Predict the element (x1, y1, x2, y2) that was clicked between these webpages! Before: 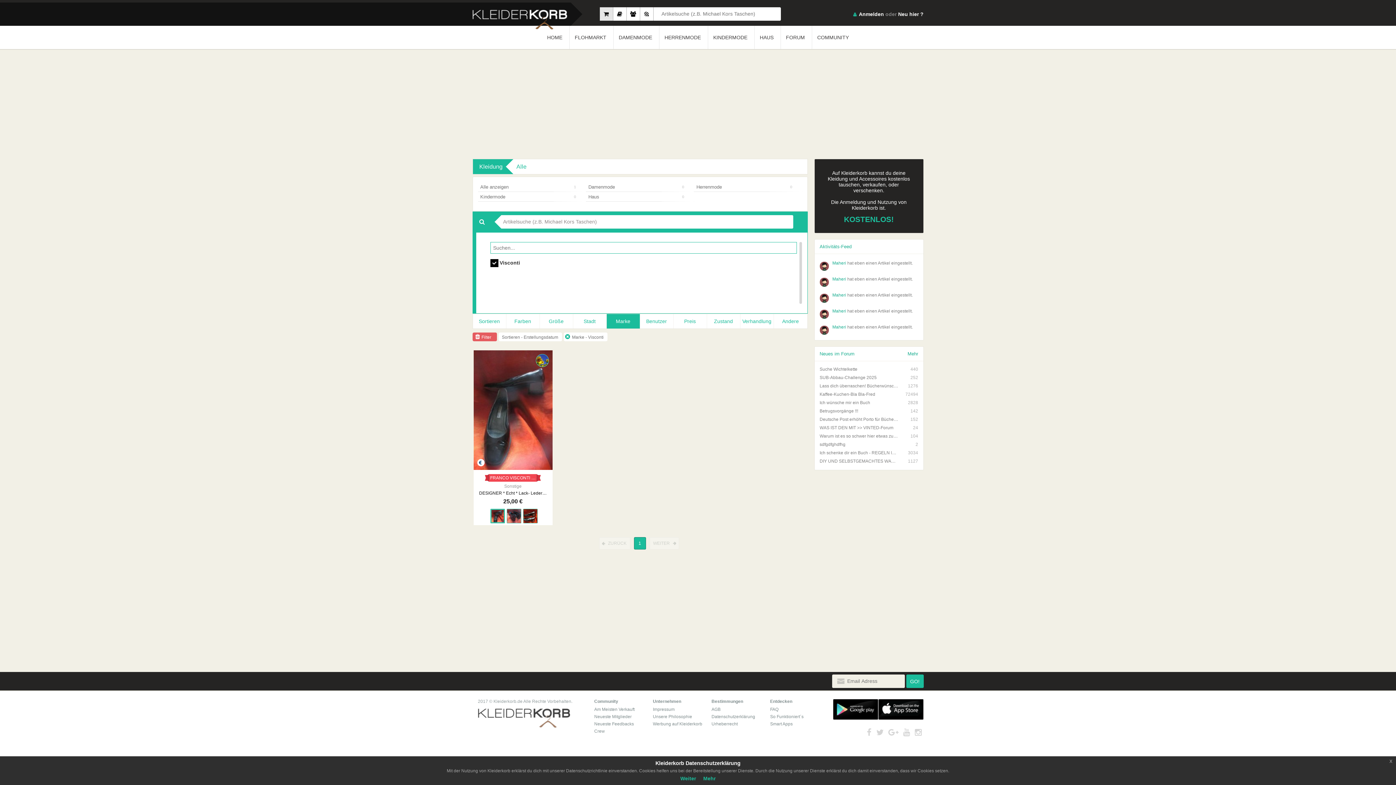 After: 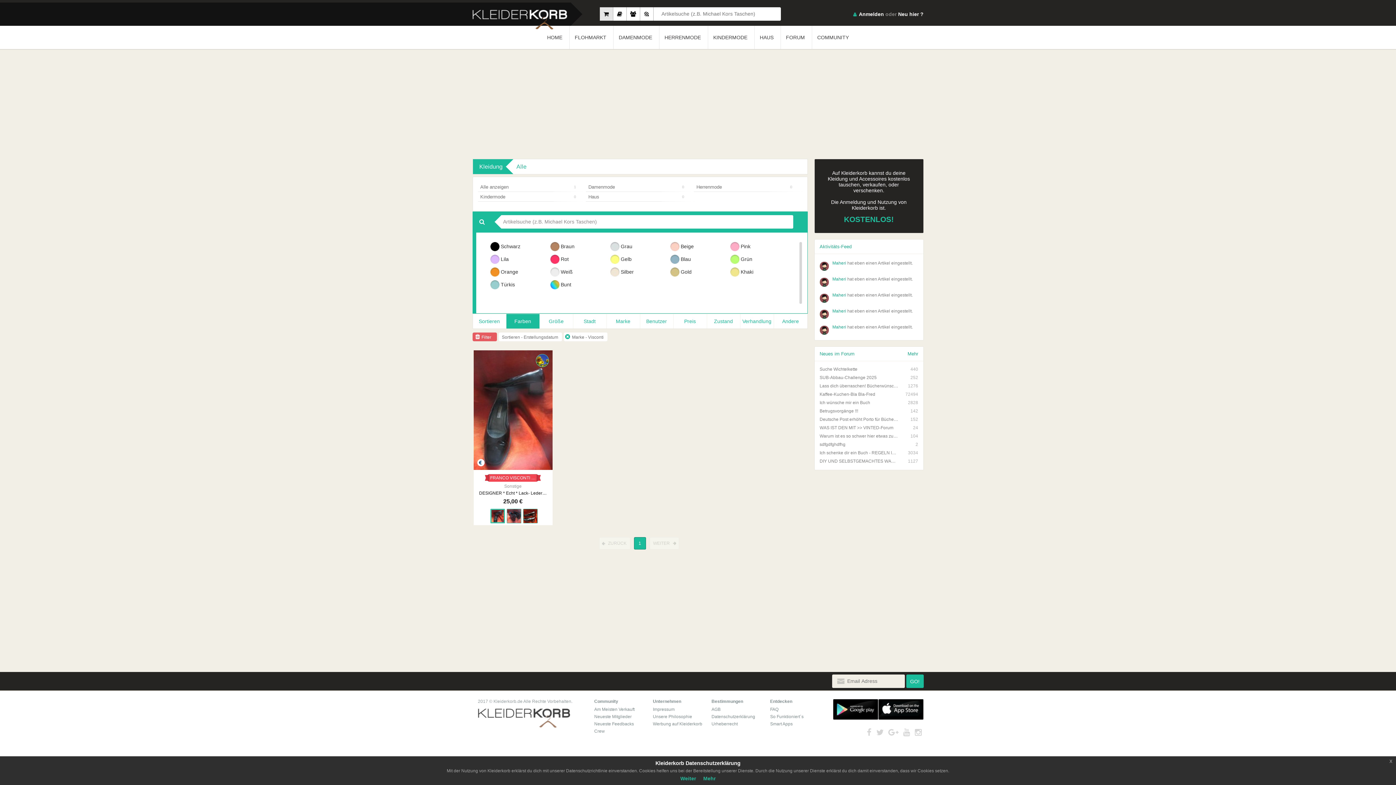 Action: label: Farben bbox: (506, 314, 539, 328)